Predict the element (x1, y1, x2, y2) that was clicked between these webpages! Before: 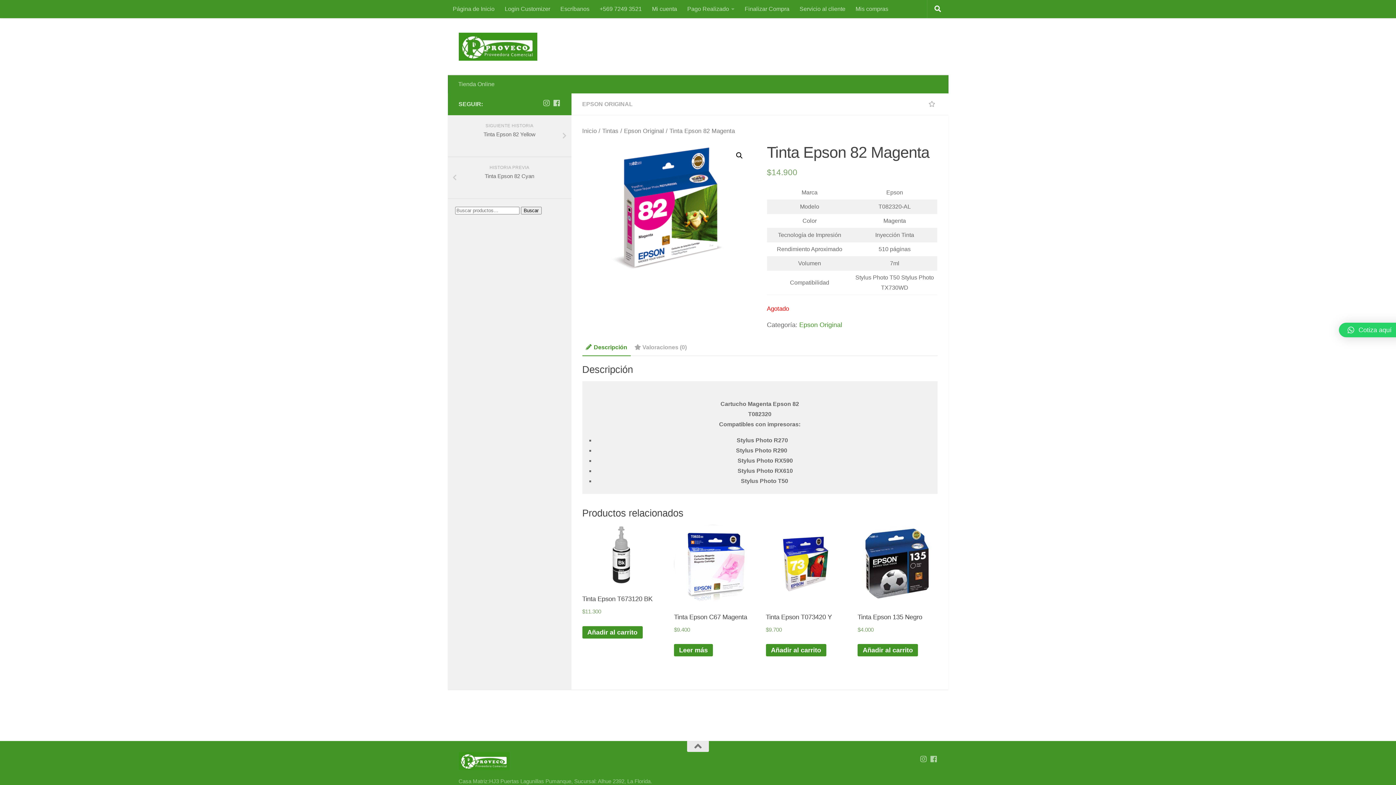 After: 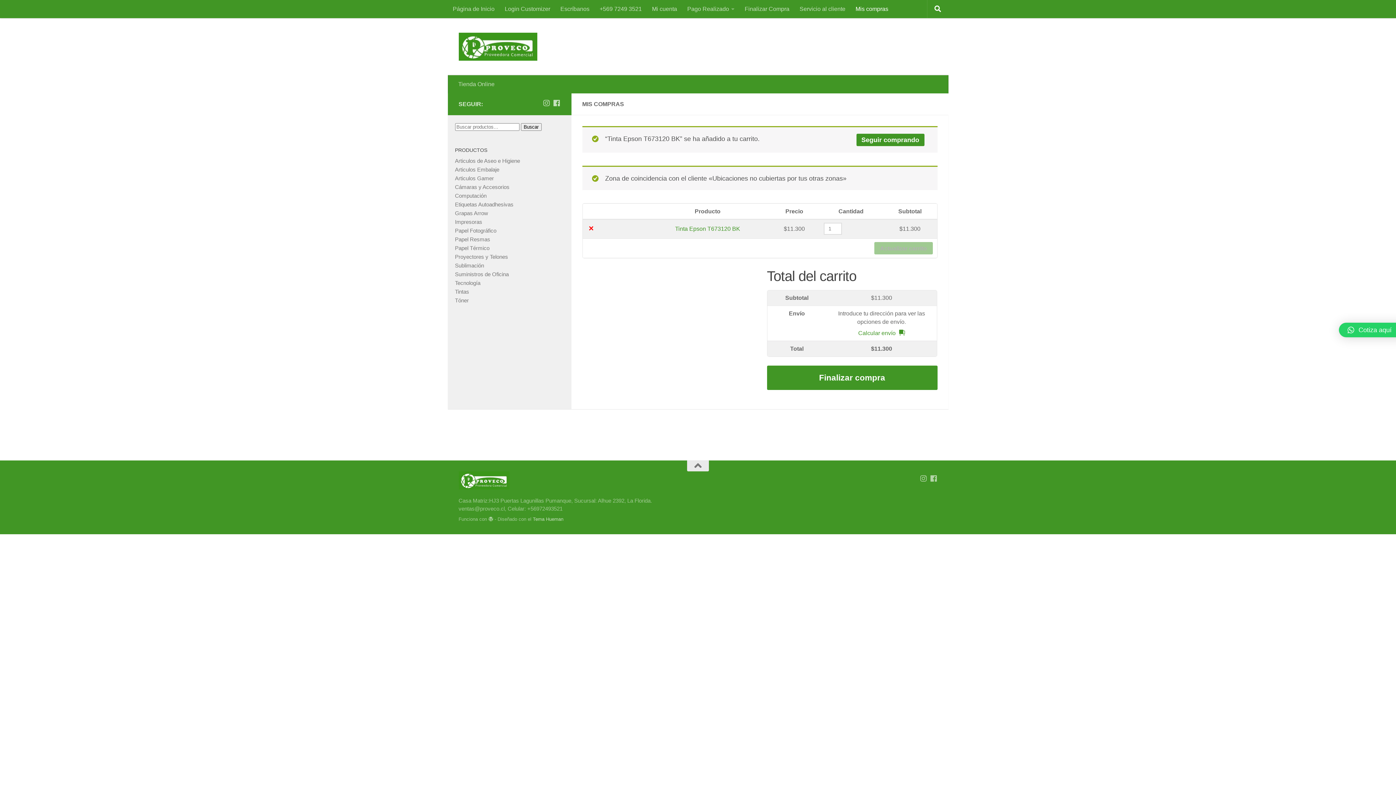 Action: bbox: (582, 626, 642, 638) label: Añade “Tinta Epson T673120 BK” a tu carrito